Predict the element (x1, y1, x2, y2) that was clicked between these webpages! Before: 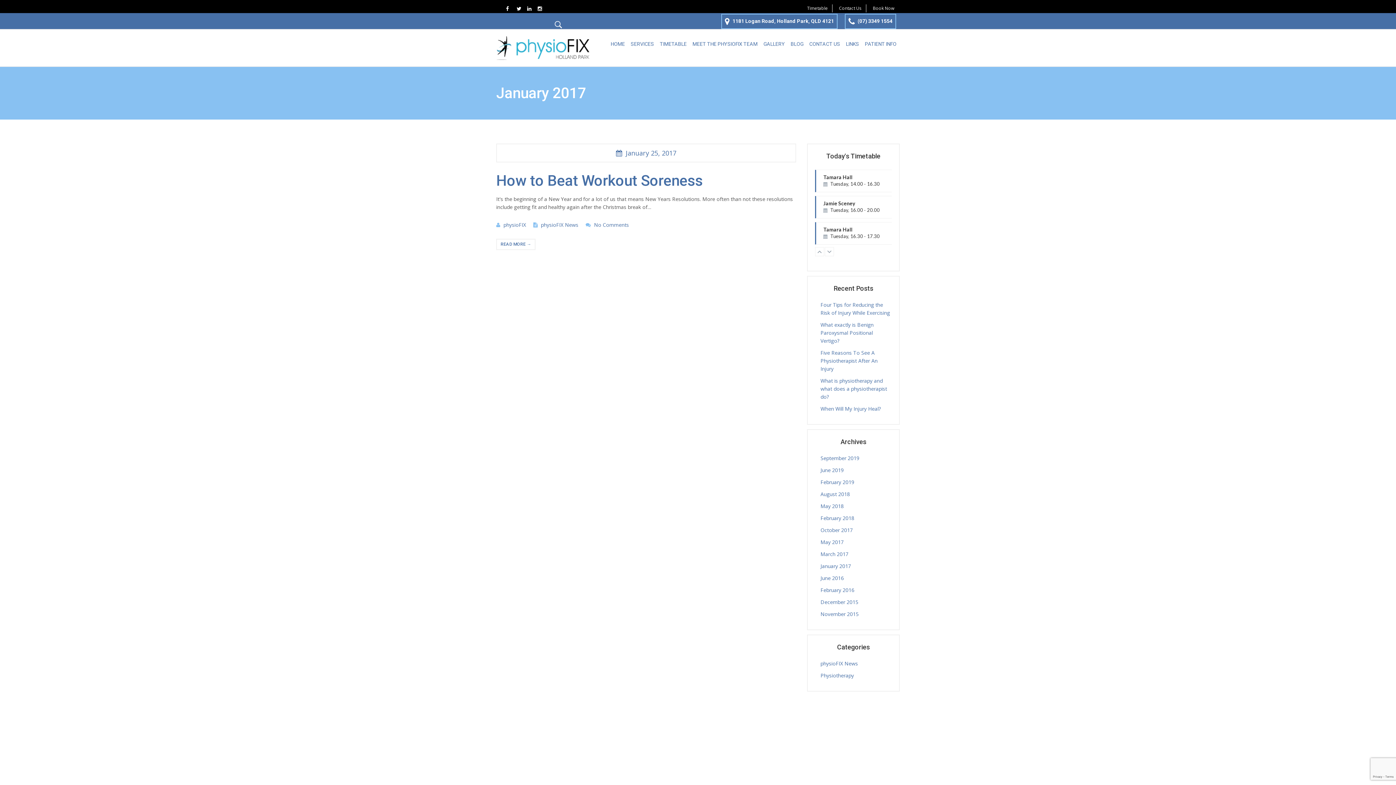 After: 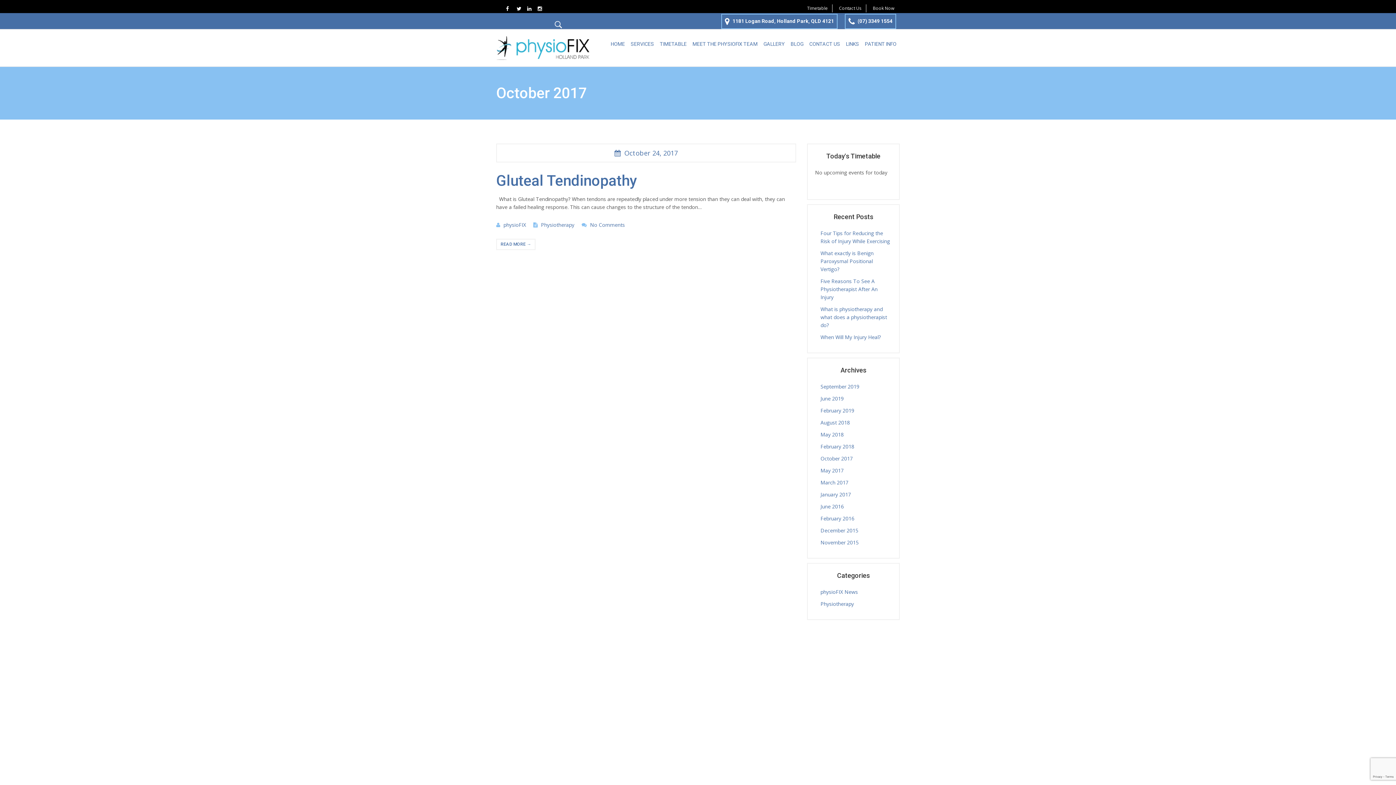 Action: label: October 2017 bbox: (820, 526, 853, 533)